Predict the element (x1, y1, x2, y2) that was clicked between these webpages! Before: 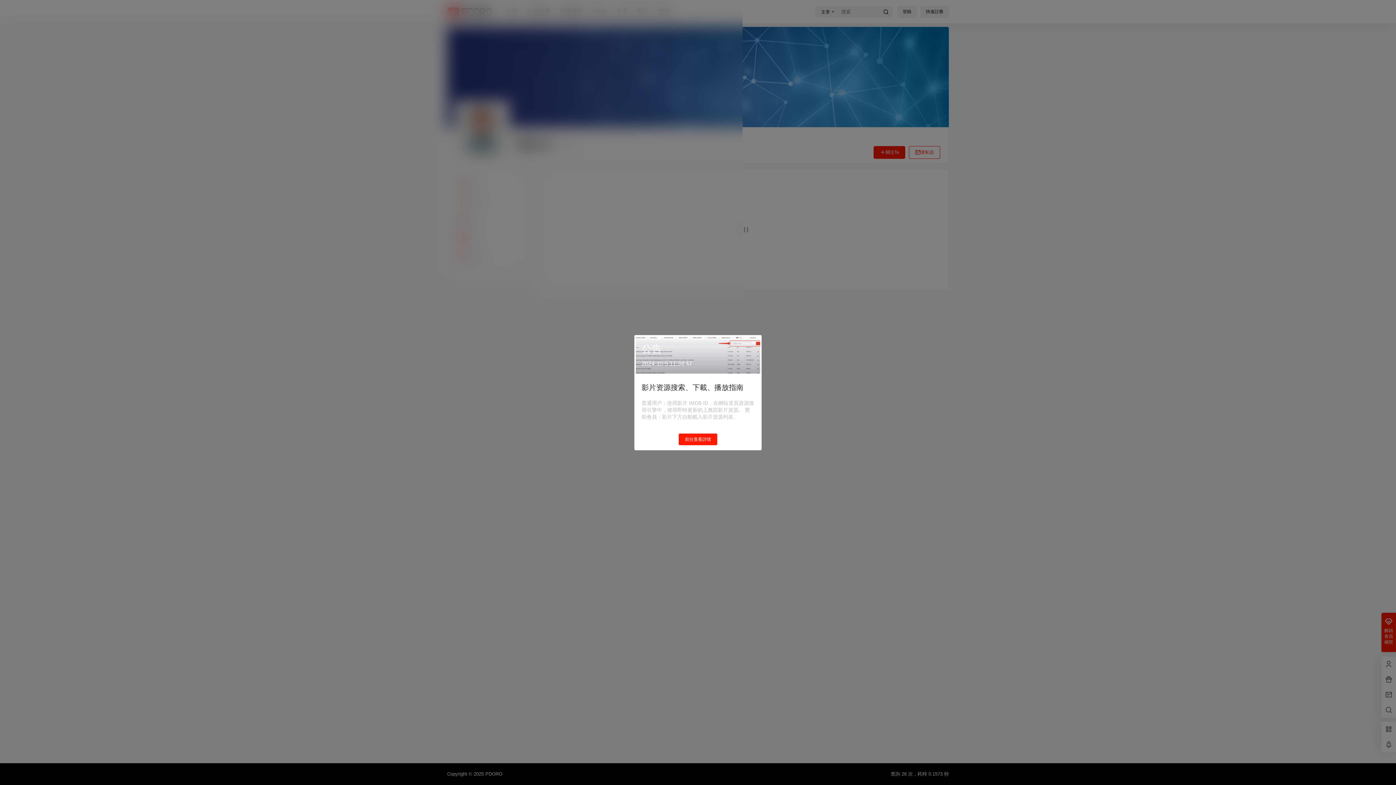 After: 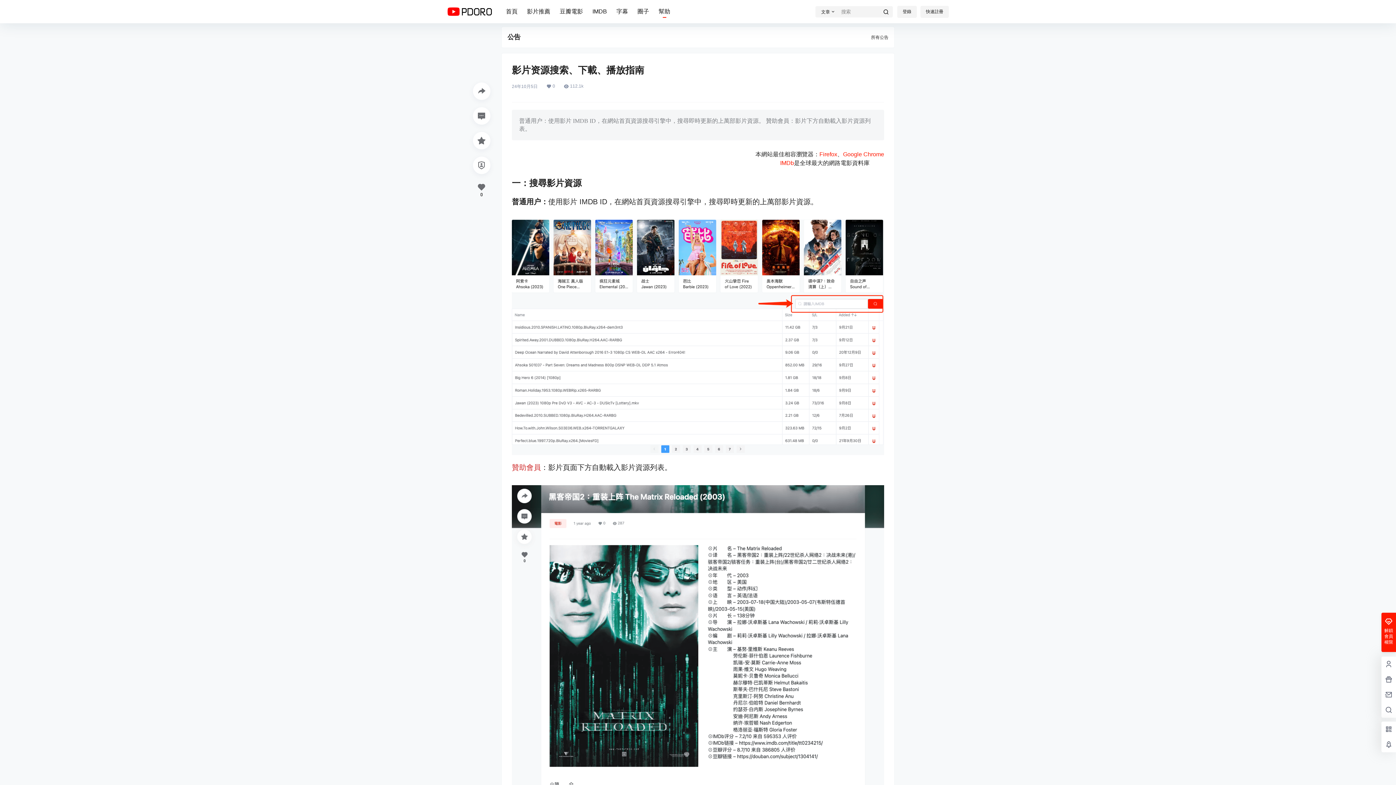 Action: label: 影片资源搜索、下載、播放指南 bbox: (641, 383, 743, 391)